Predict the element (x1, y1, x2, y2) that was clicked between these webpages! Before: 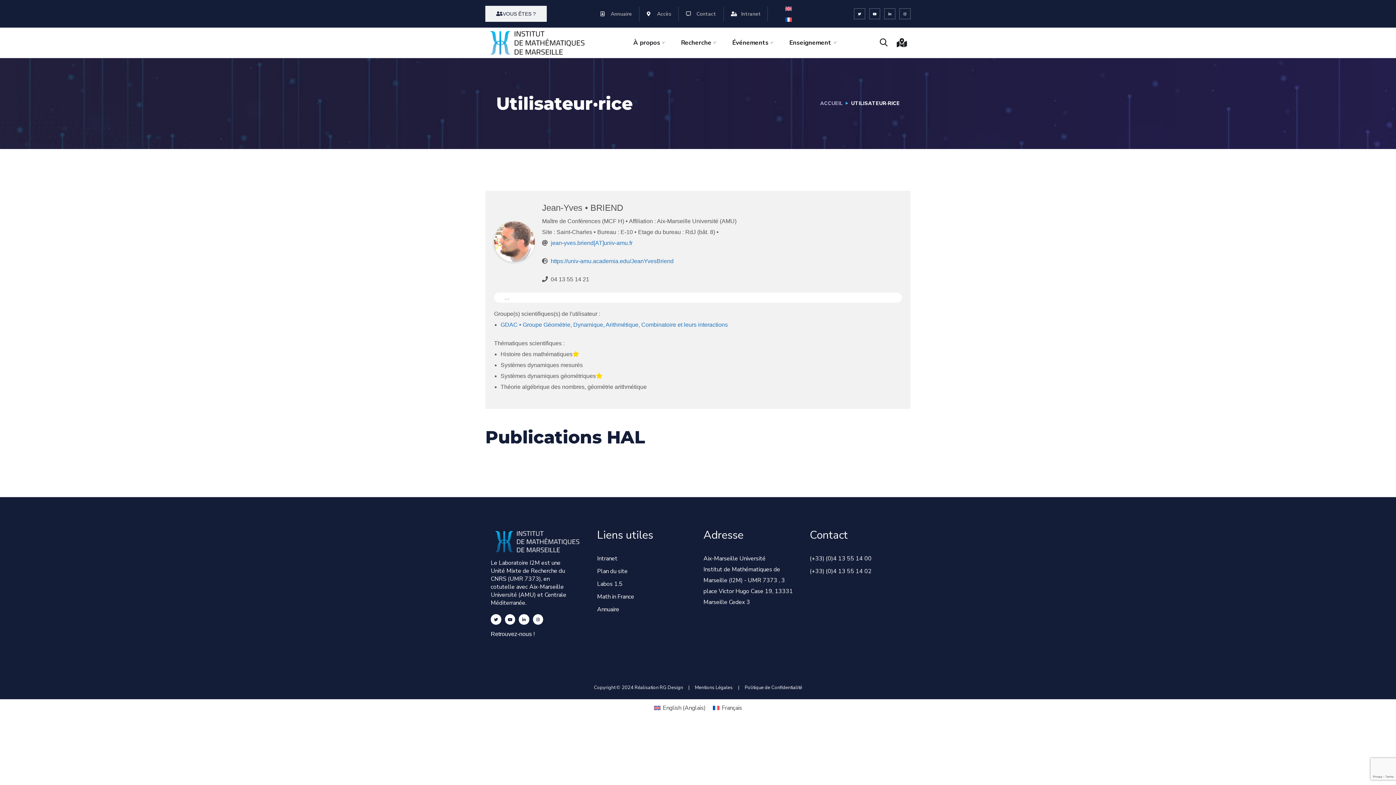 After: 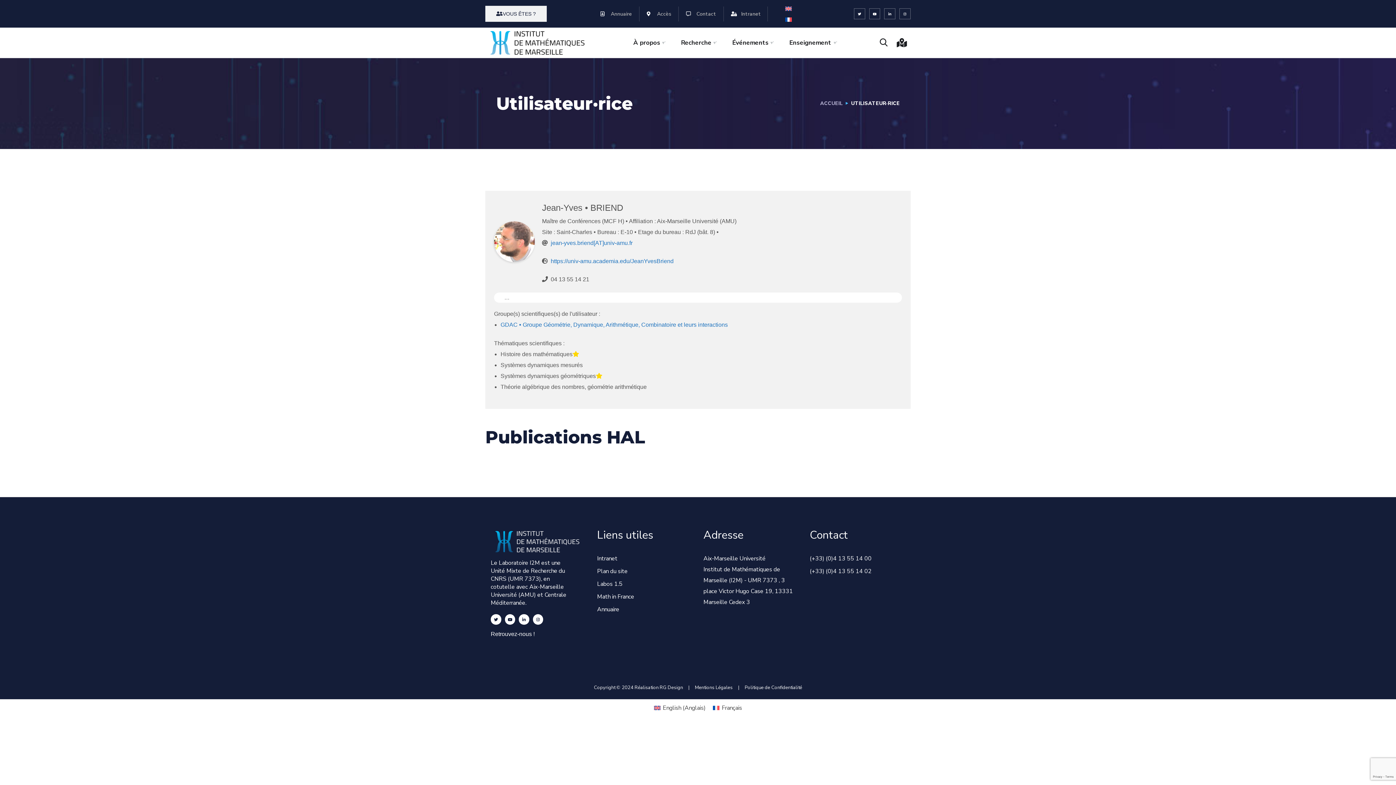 Action: bbox: (659, 684, 688, 691) label: RG Design     